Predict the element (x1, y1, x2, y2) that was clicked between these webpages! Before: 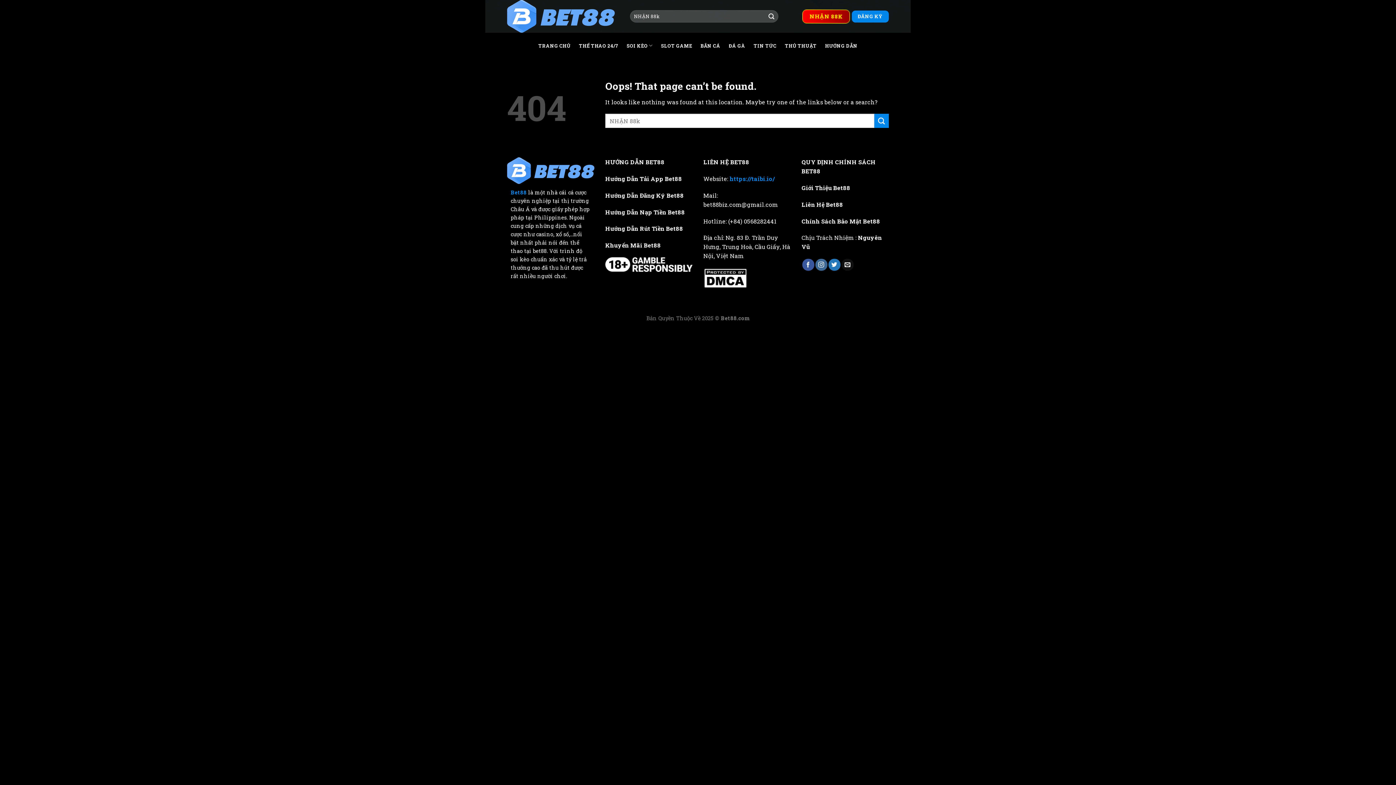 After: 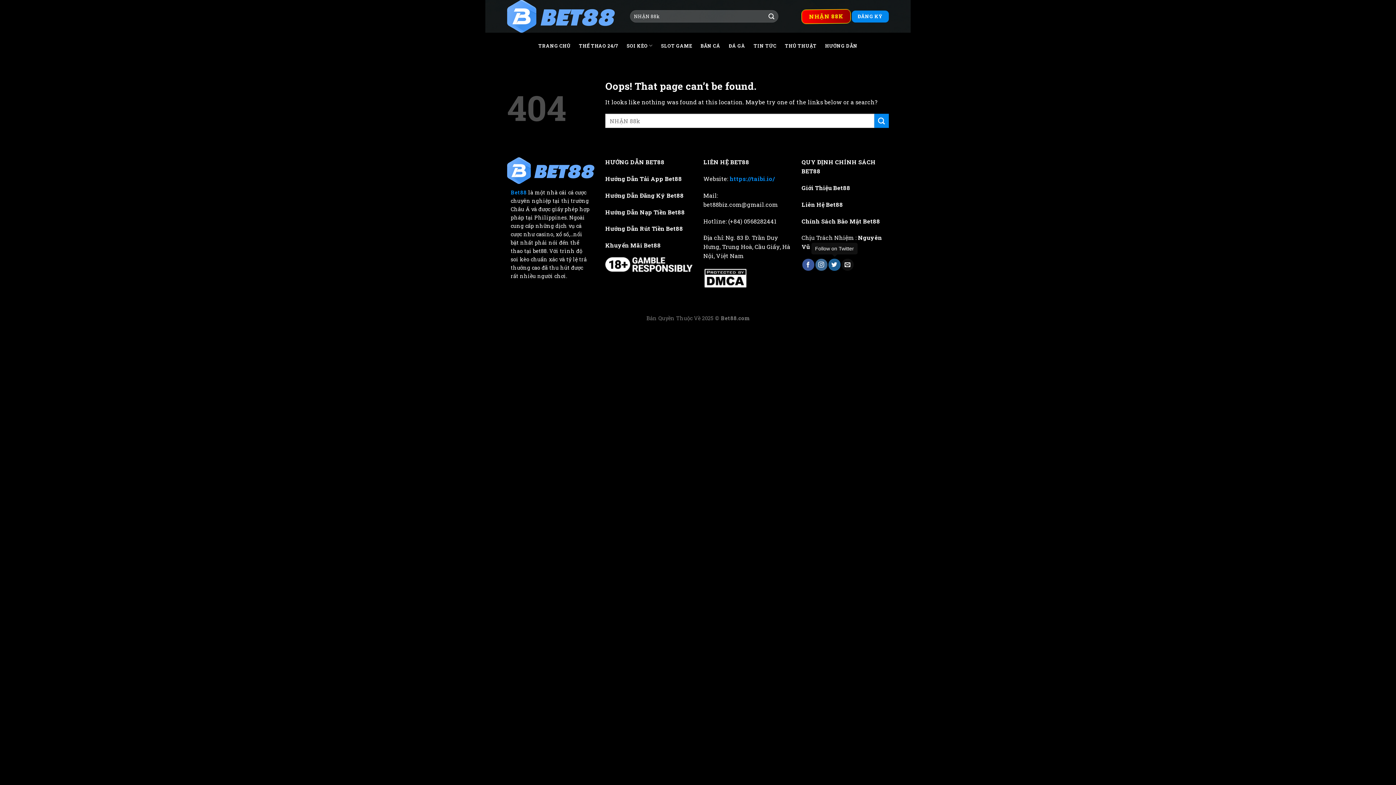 Action: bbox: (828, 258, 840, 270) label: Follow on Twitter